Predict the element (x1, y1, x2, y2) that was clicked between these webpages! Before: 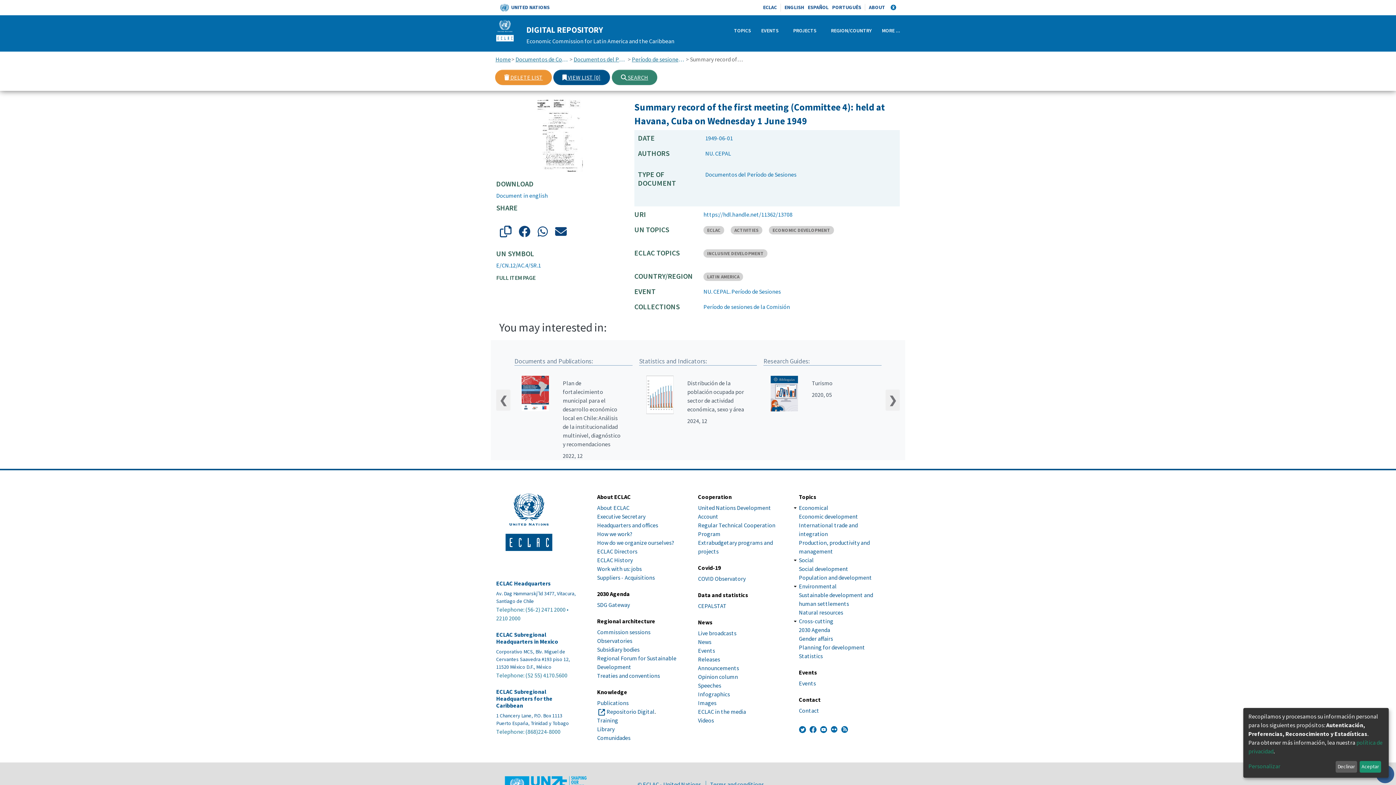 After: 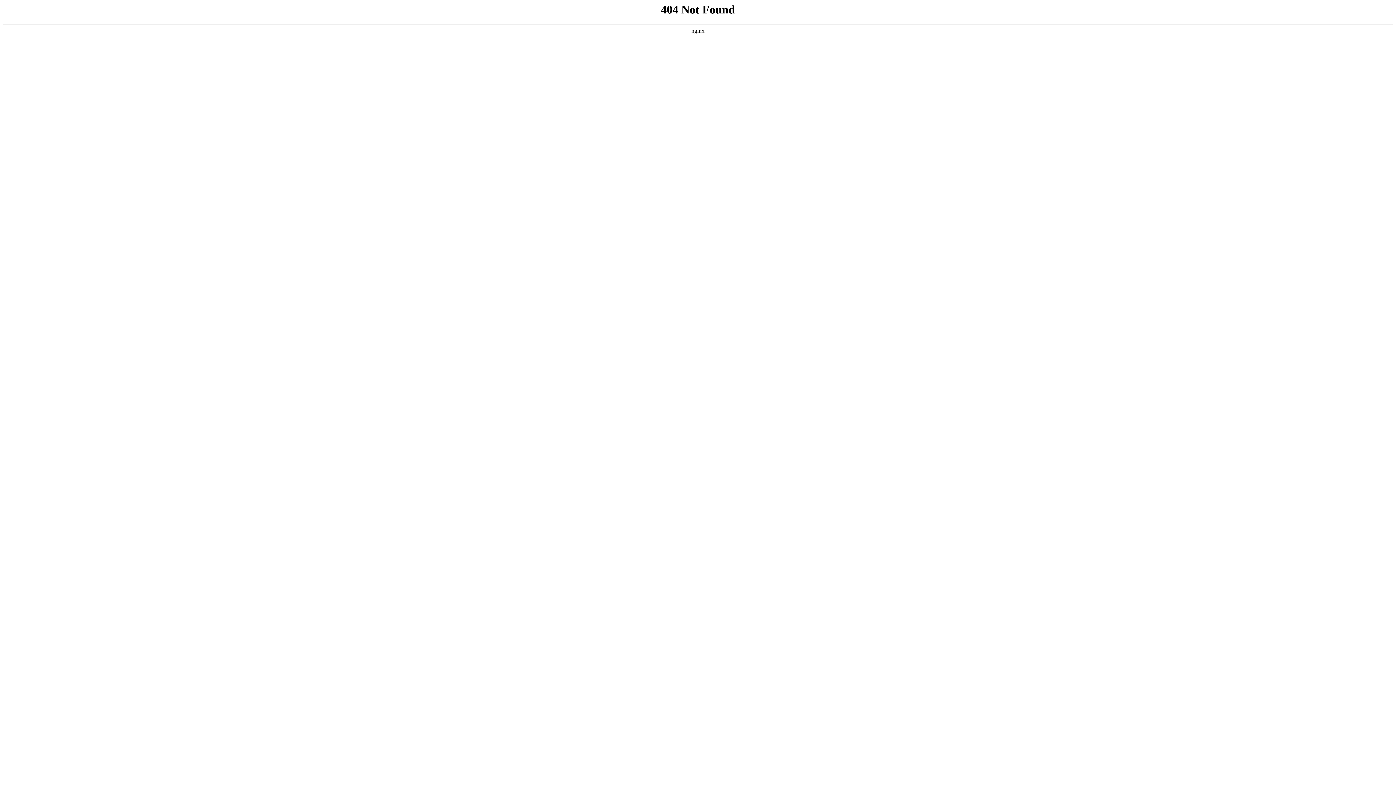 Action: label: News bbox: (698, 617, 711, 624)